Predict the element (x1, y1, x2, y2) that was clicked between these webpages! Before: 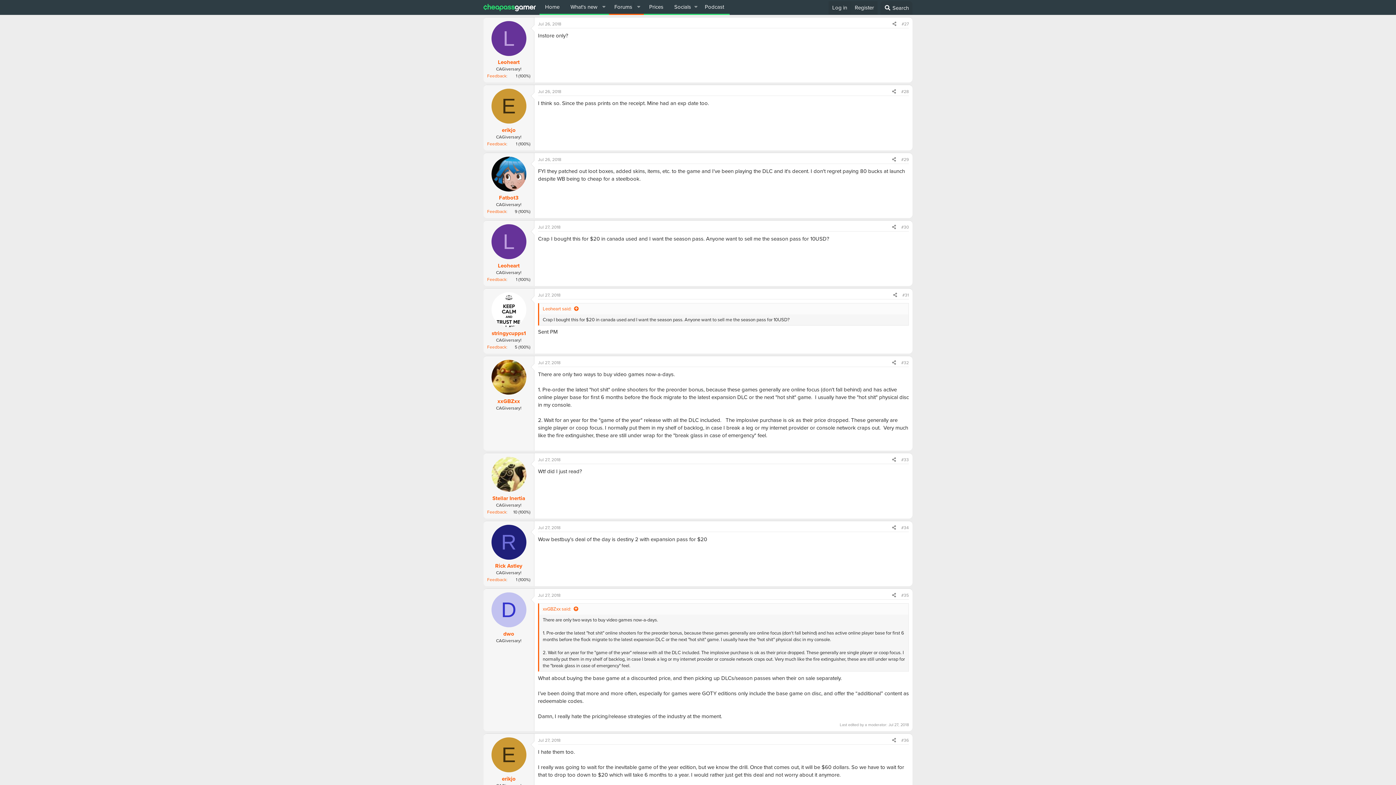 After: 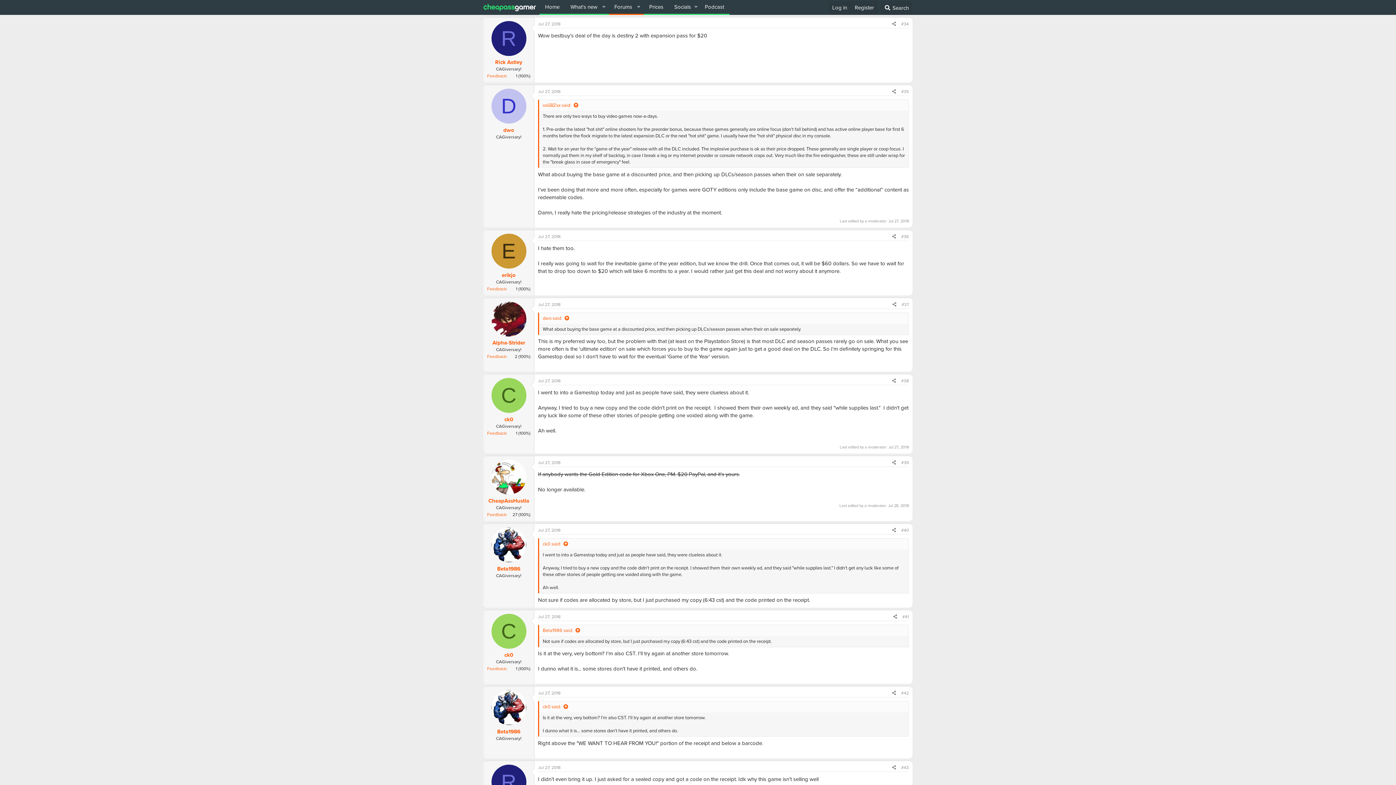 Action: label: Jul 27, 2018 bbox: (538, 524, 560, 531)